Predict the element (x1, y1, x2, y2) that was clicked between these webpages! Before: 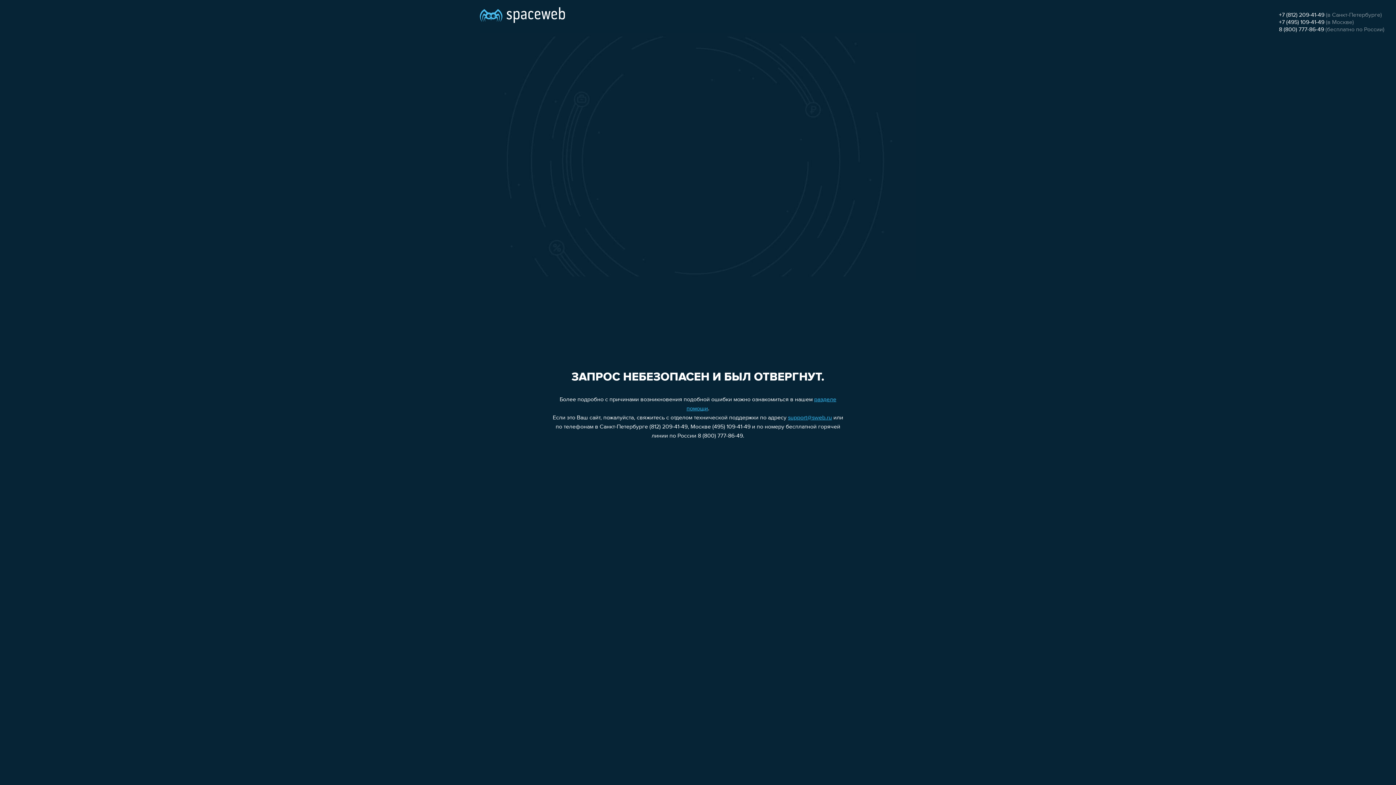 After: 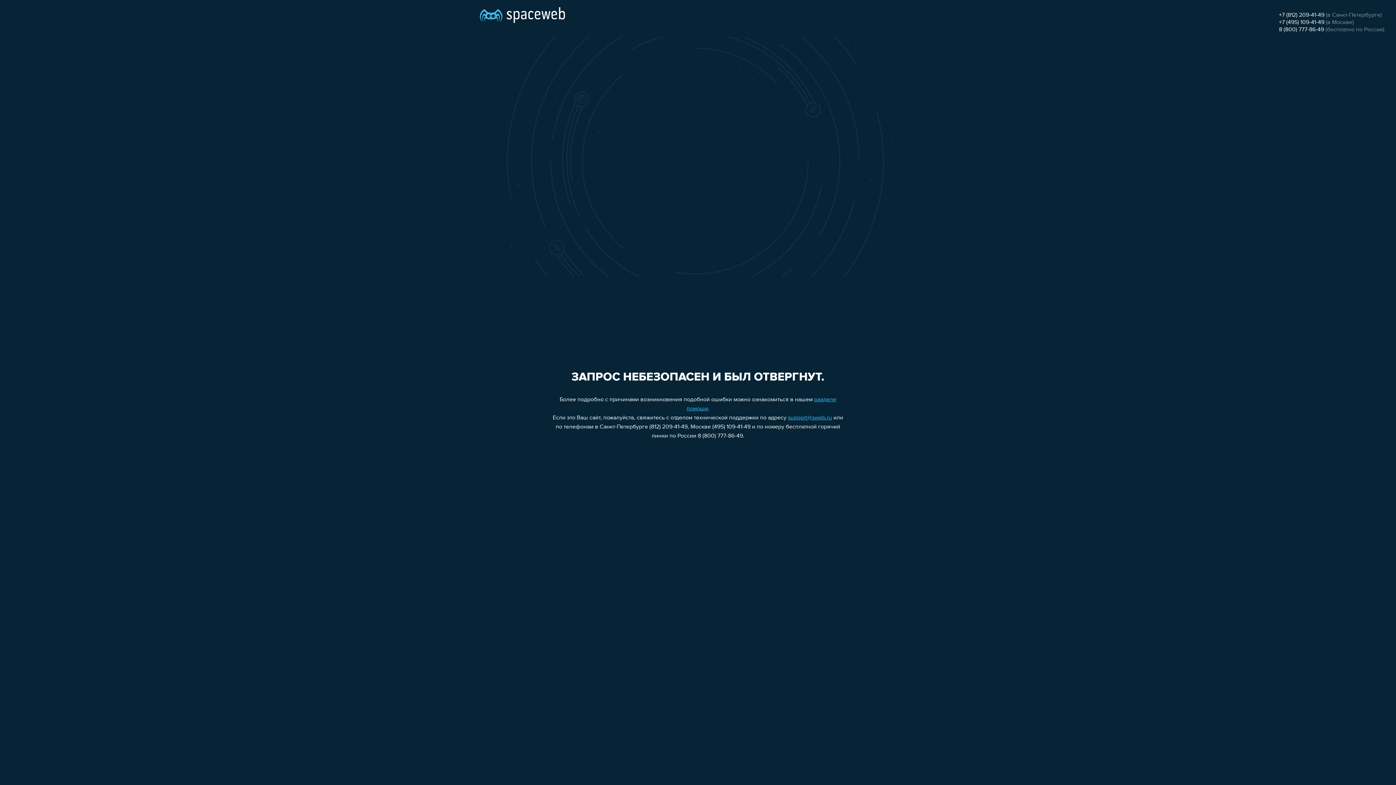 Action: bbox: (1279, 12, 1324, 18) label: +7 (812) 209-41-49